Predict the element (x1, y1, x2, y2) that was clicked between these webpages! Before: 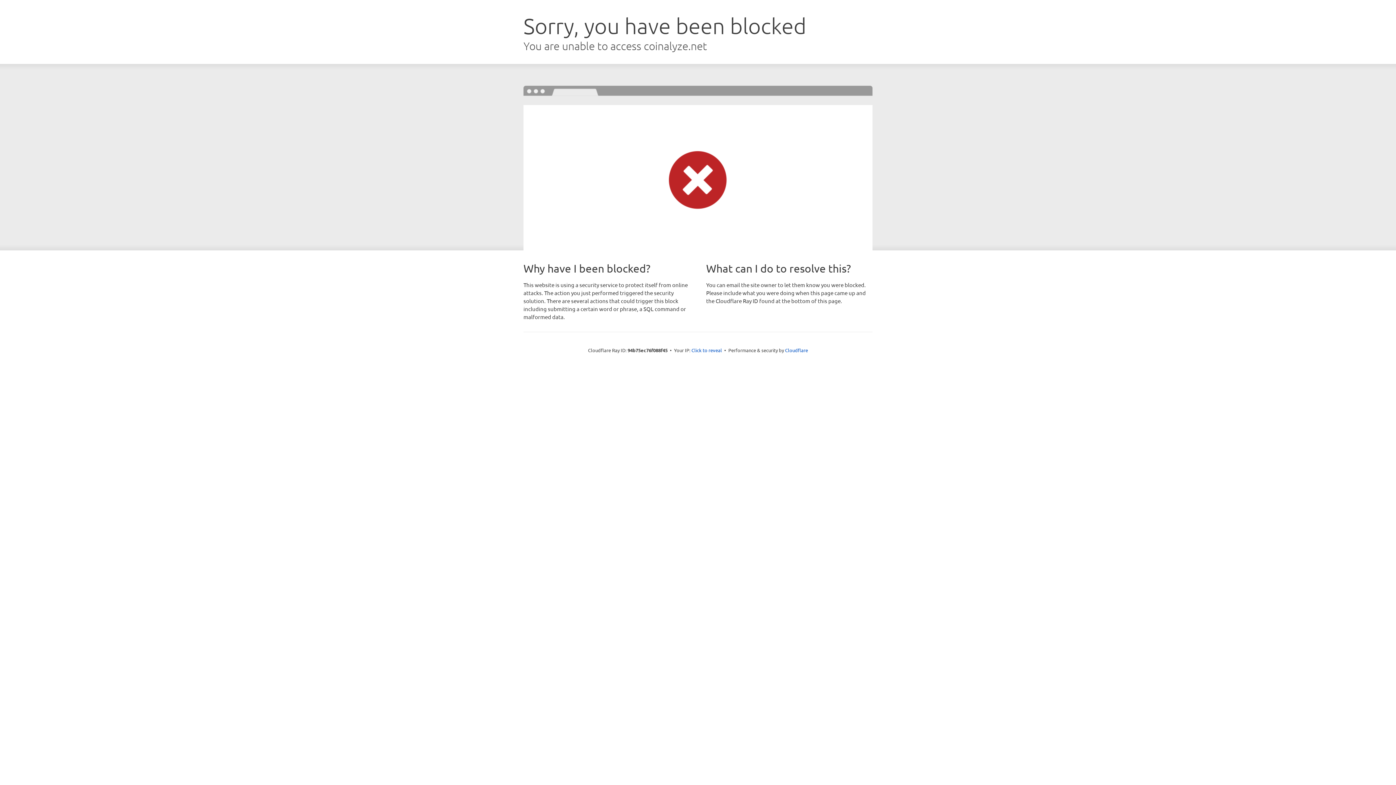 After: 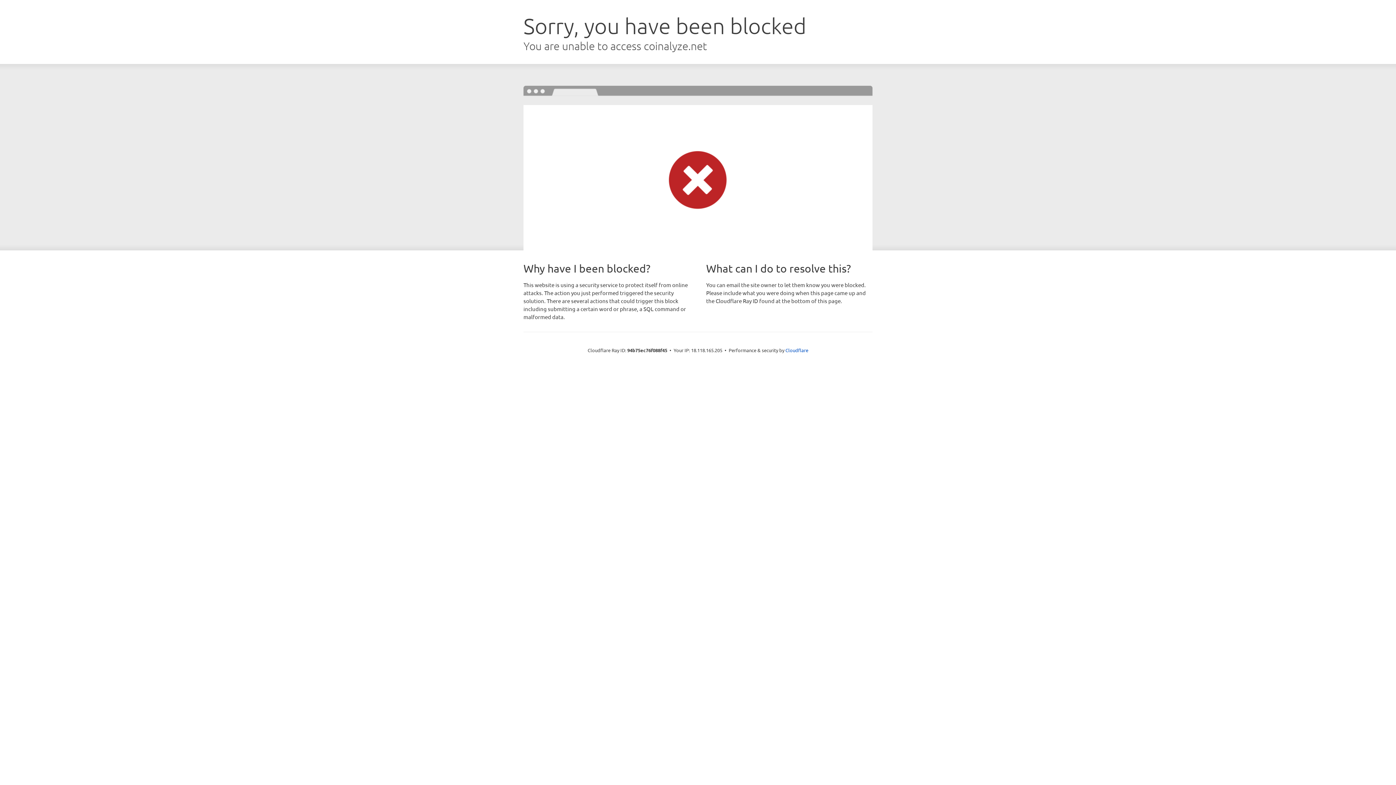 Action: label: Click to reveal bbox: (691, 346, 722, 353)